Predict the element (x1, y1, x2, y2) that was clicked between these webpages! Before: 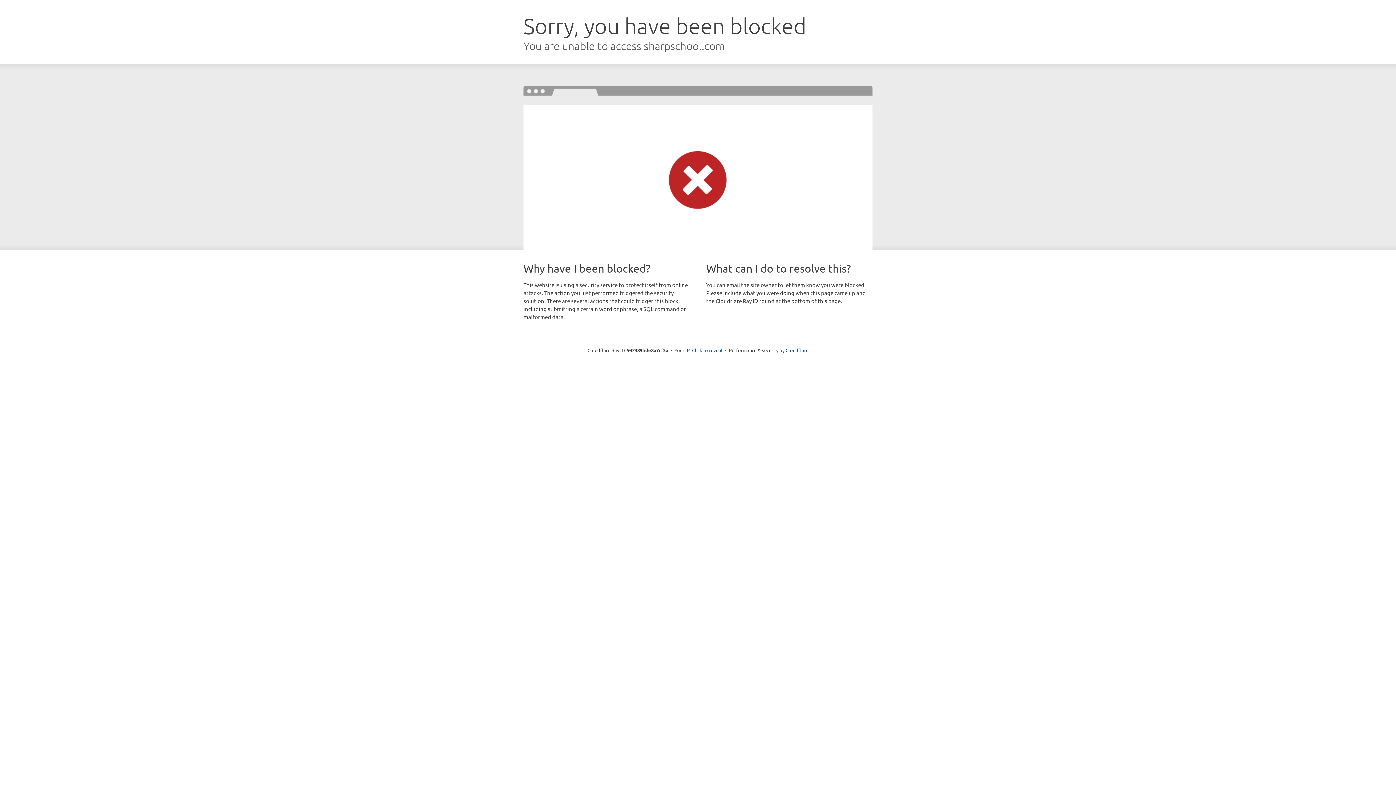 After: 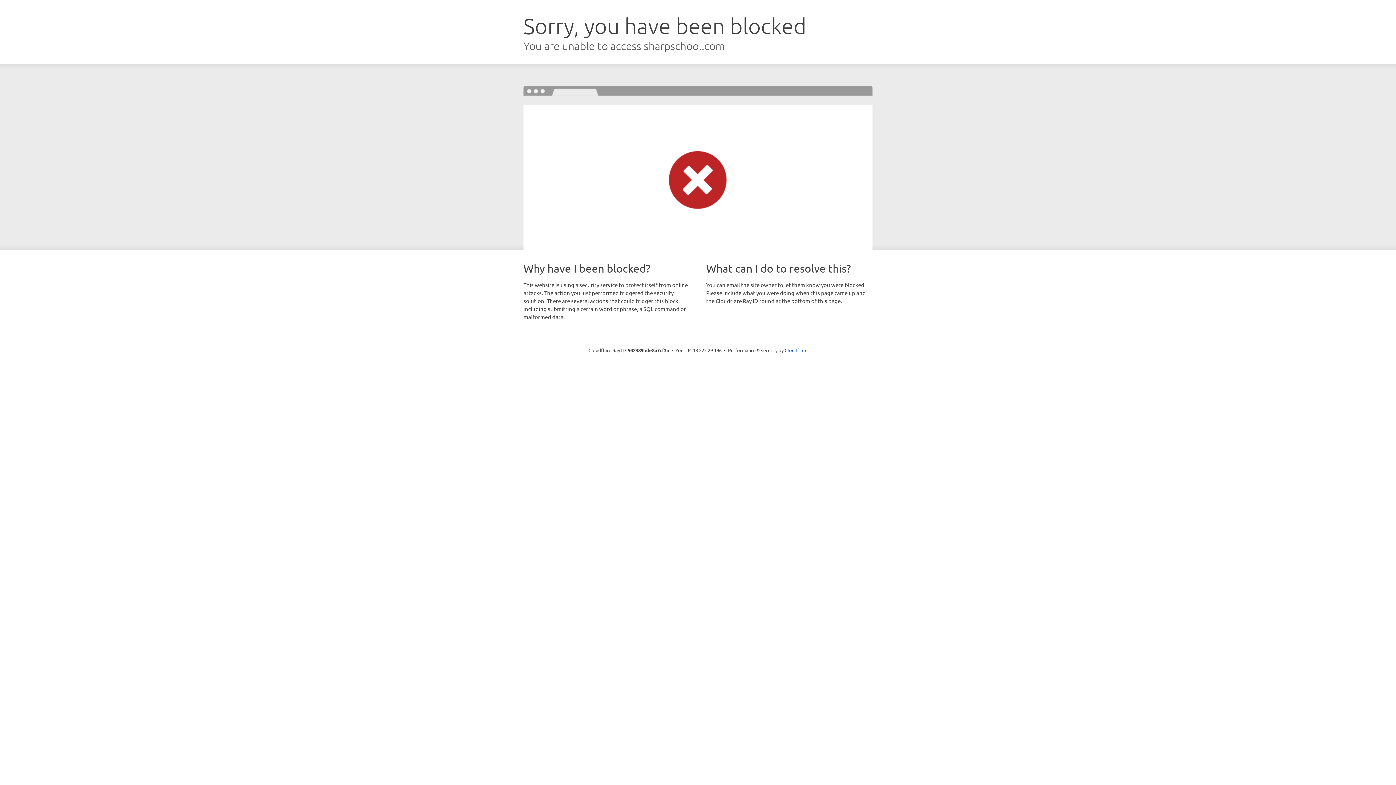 Action: bbox: (692, 346, 722, 353) label: Click to reveal